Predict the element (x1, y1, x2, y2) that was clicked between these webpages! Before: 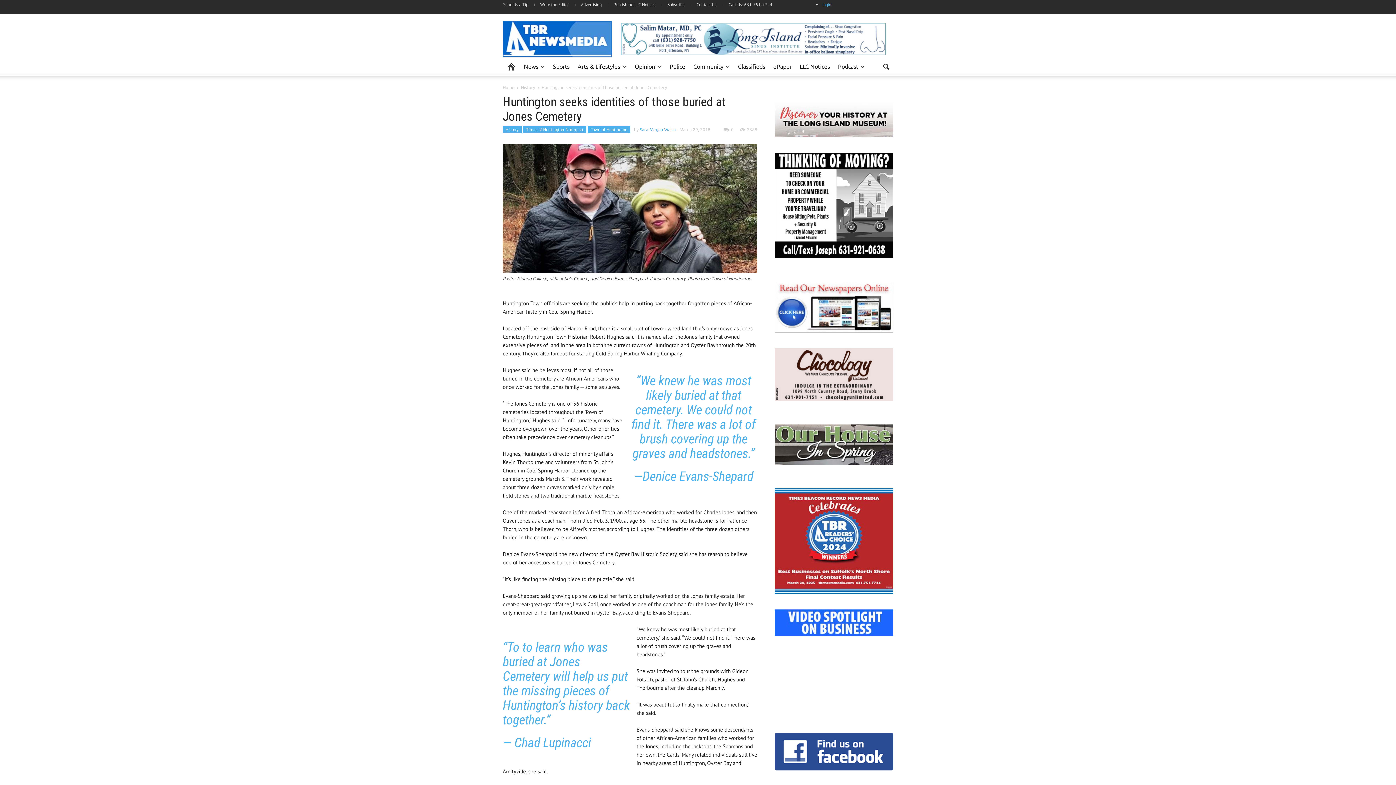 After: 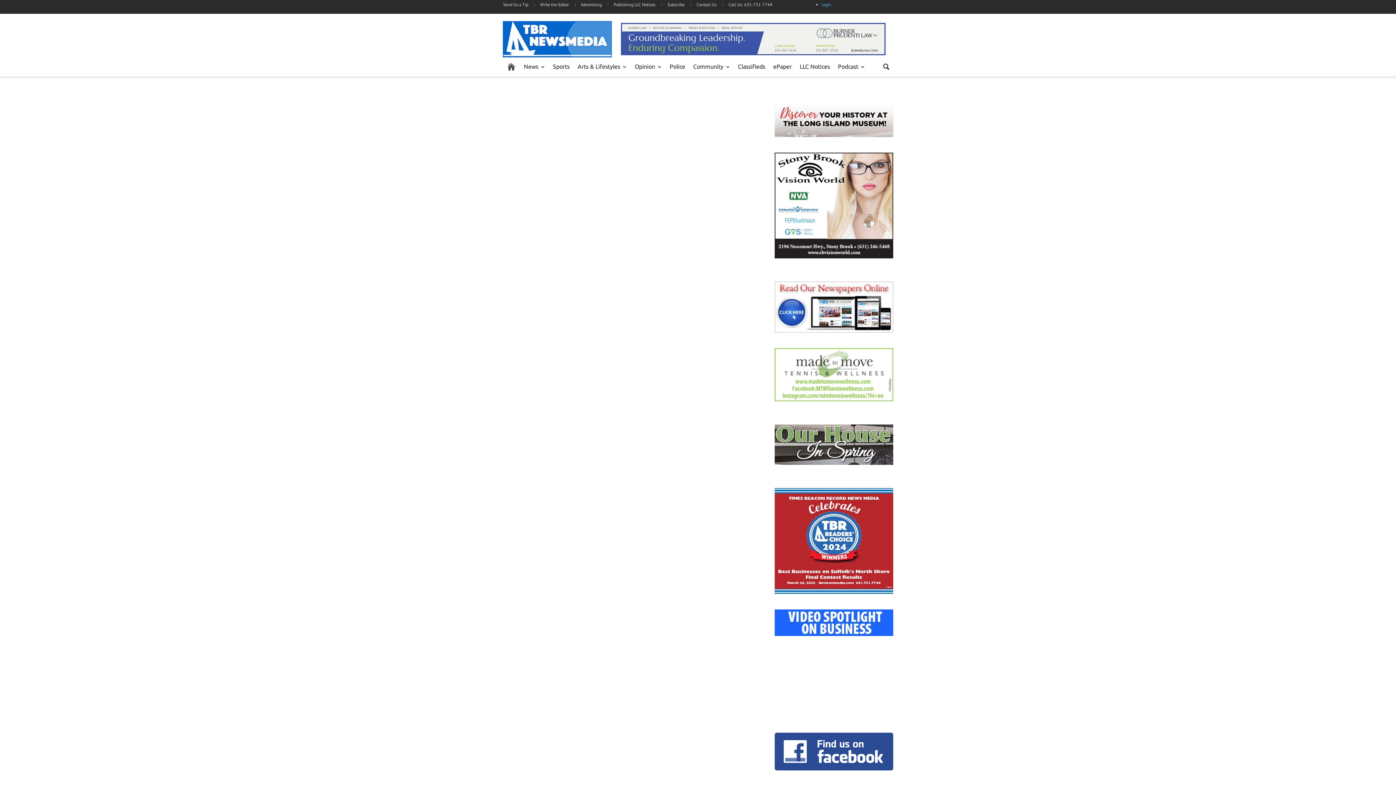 Action: label: Subscribe bbox: (662, 1, 690, 7)